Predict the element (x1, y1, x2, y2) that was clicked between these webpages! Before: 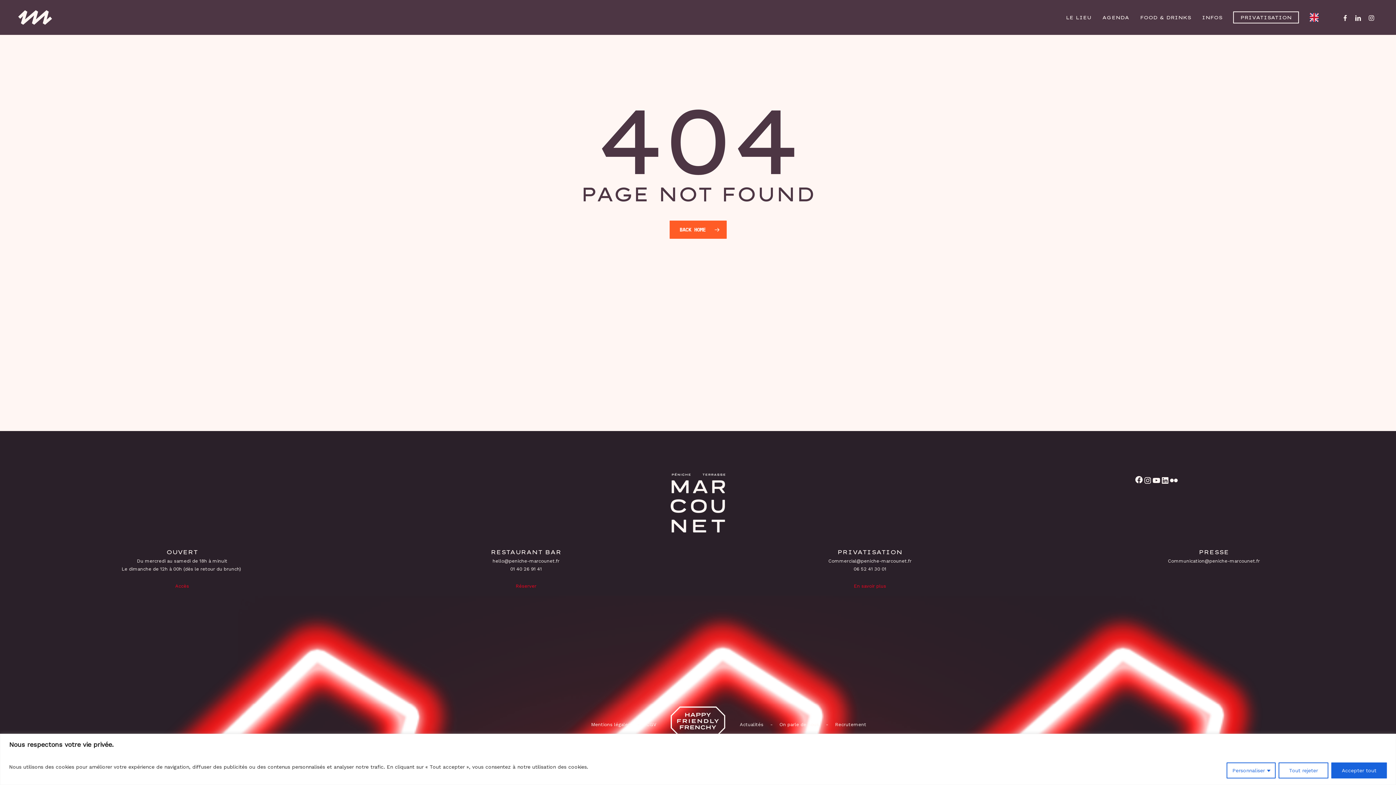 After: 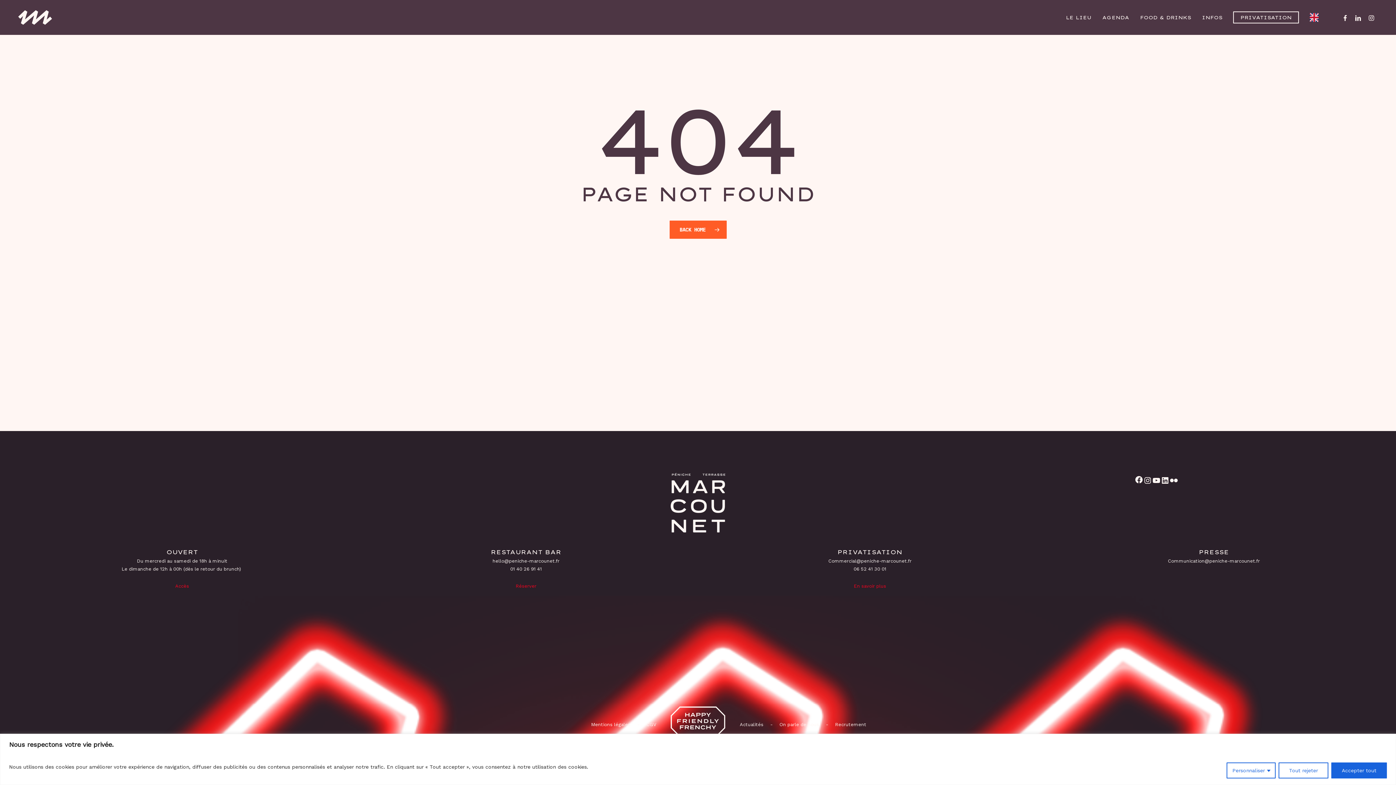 Action: bbox: (1352, 13, 1365, 21) label: LINKEDIN